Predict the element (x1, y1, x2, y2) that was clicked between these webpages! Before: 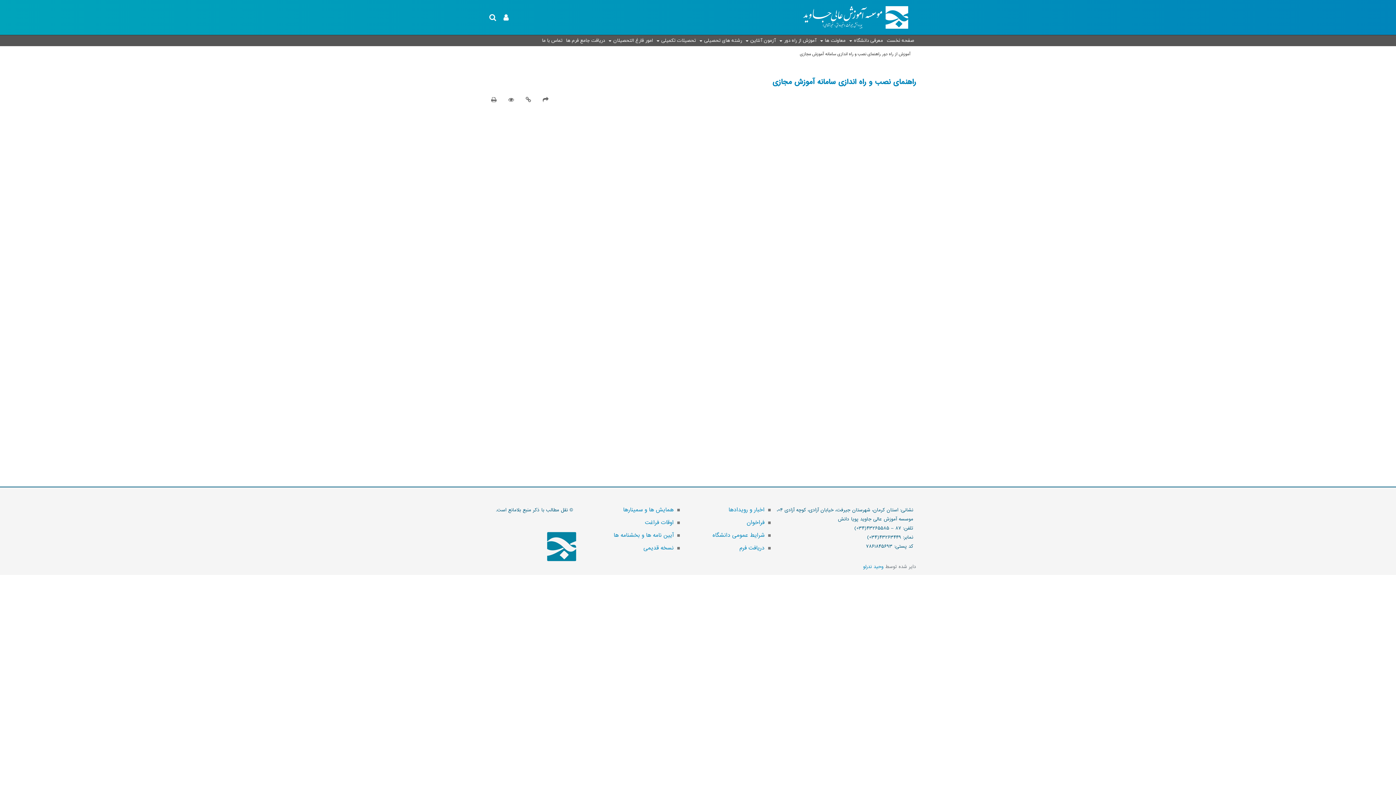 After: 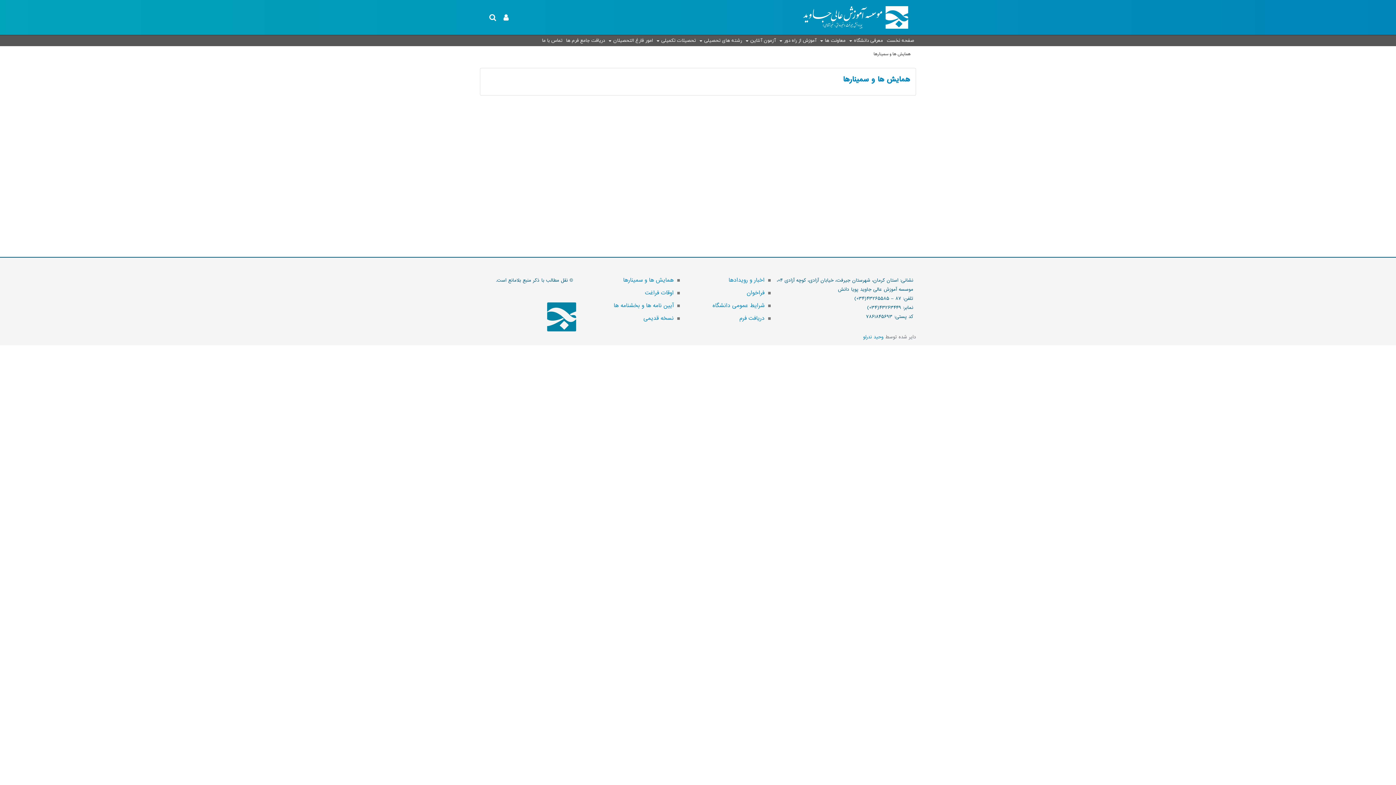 Action: label: همایش ها و سمینارها bbox: (623, 505, 673, 514)